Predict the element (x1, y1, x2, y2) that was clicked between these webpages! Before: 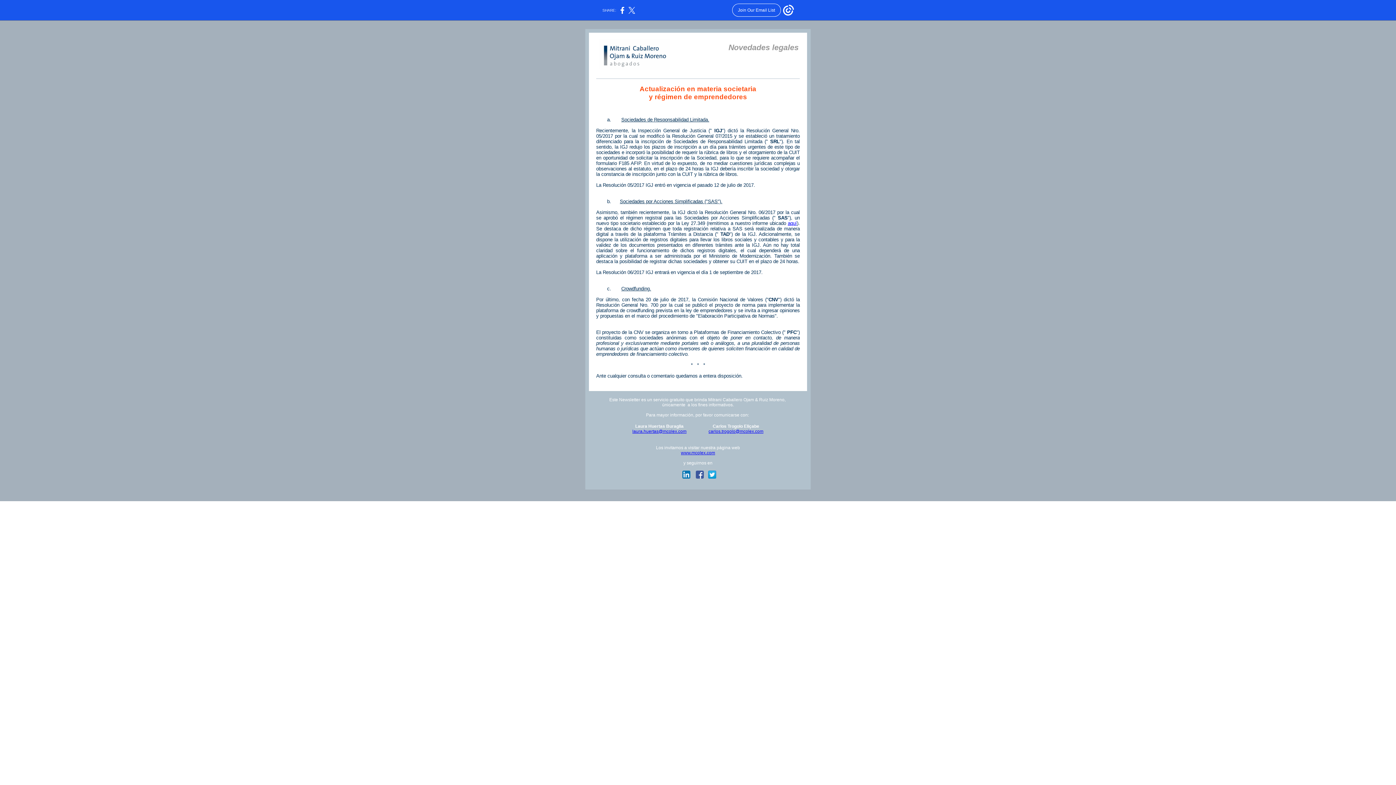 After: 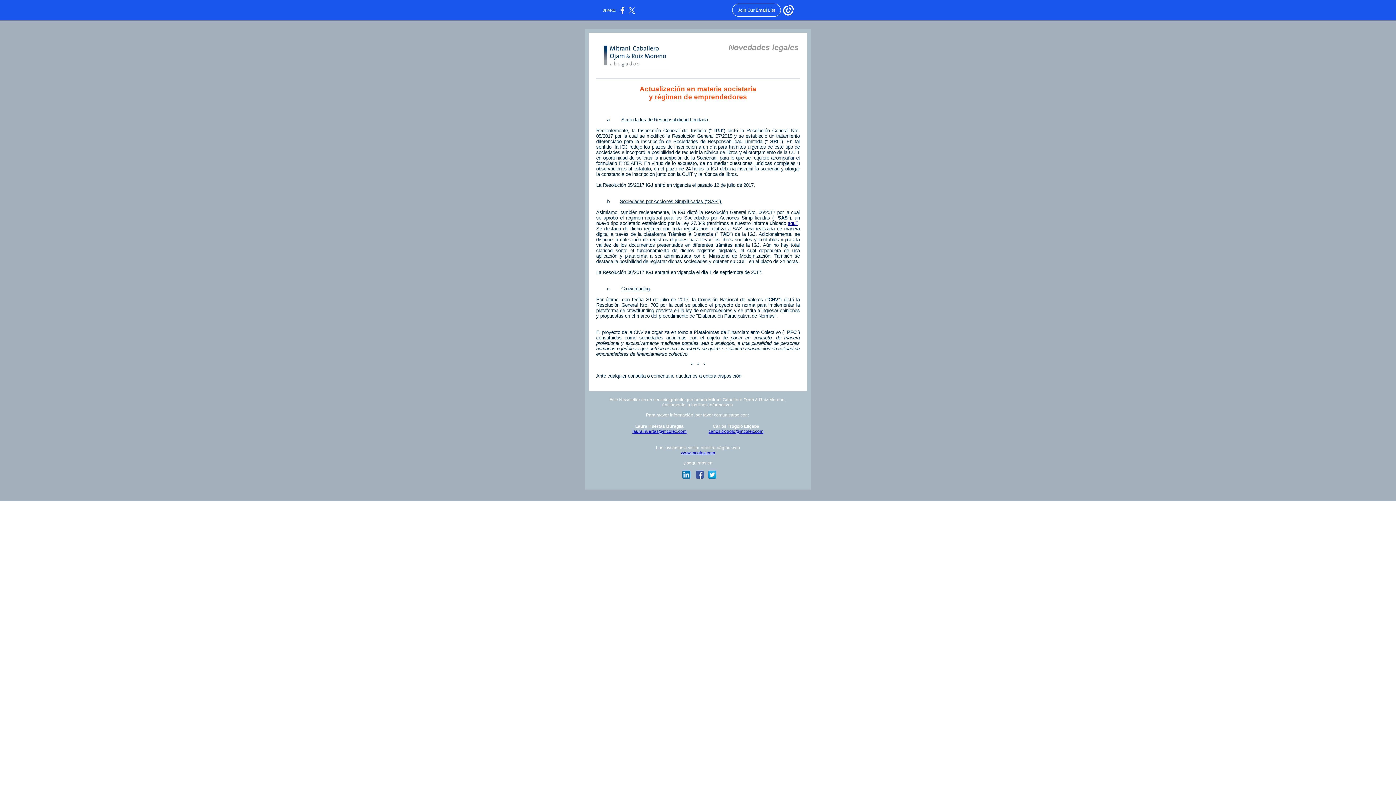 Action: label: carlos.trogolo@mcolex.com bbox: (708, 429, 763, 434)